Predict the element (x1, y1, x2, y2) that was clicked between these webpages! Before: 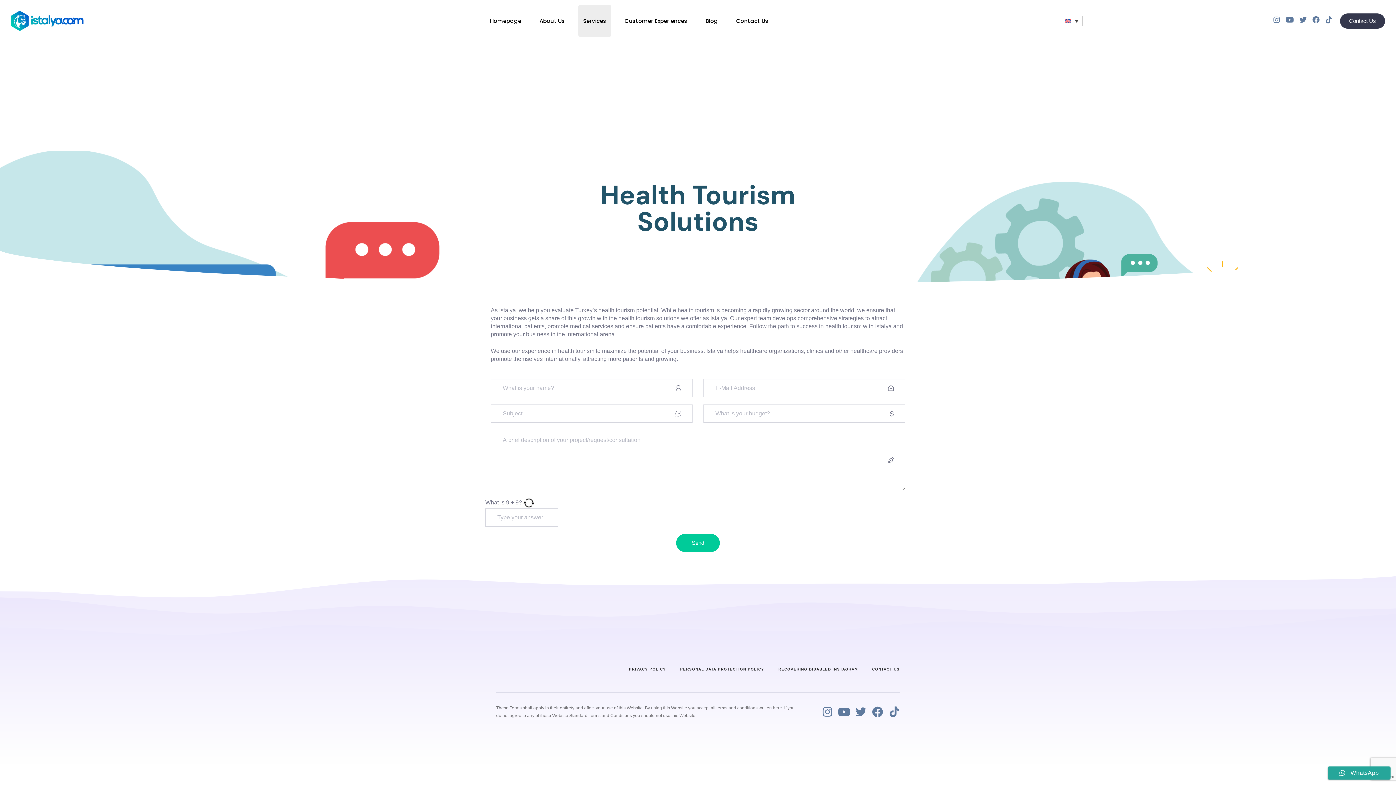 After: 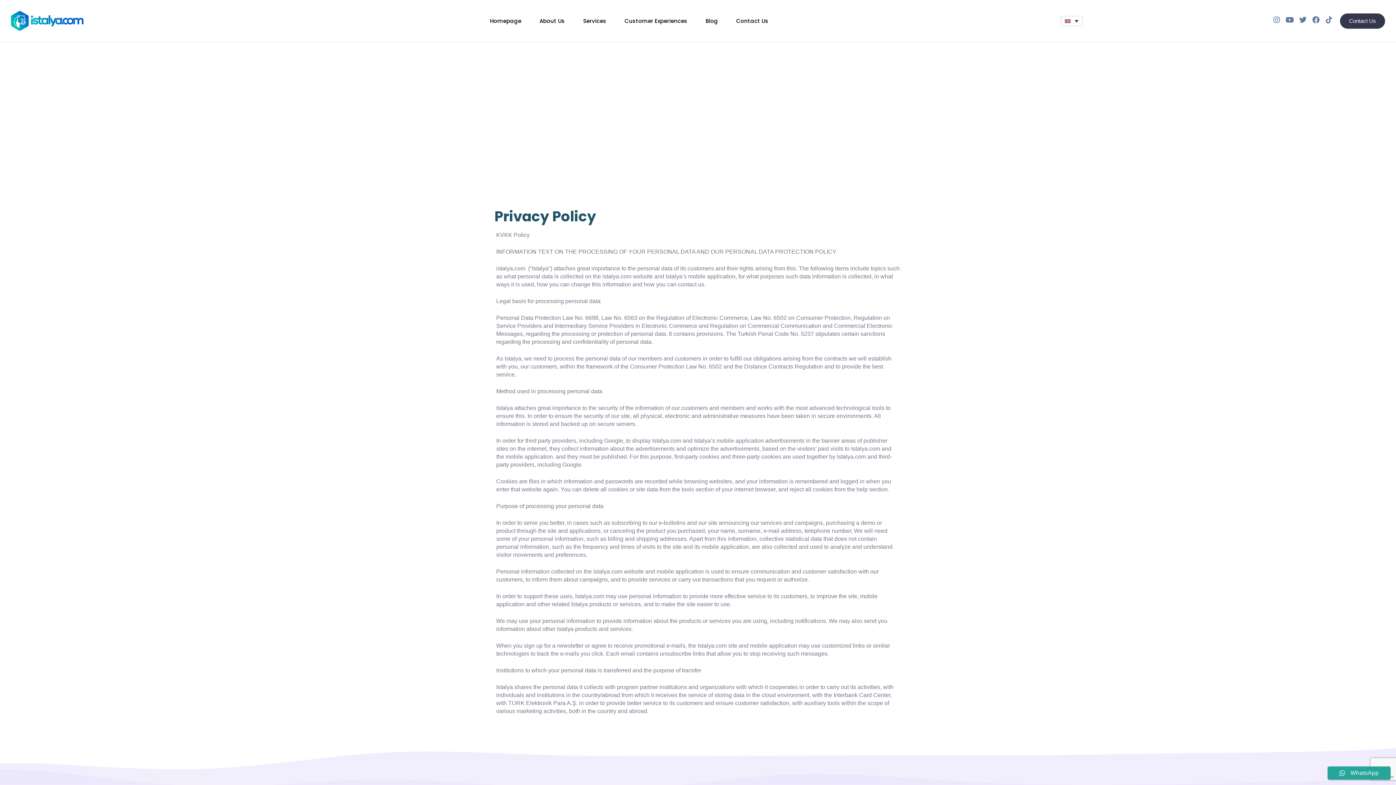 Action: label: PRIVACY POLICY bbox: (629, 665, 666, 673)